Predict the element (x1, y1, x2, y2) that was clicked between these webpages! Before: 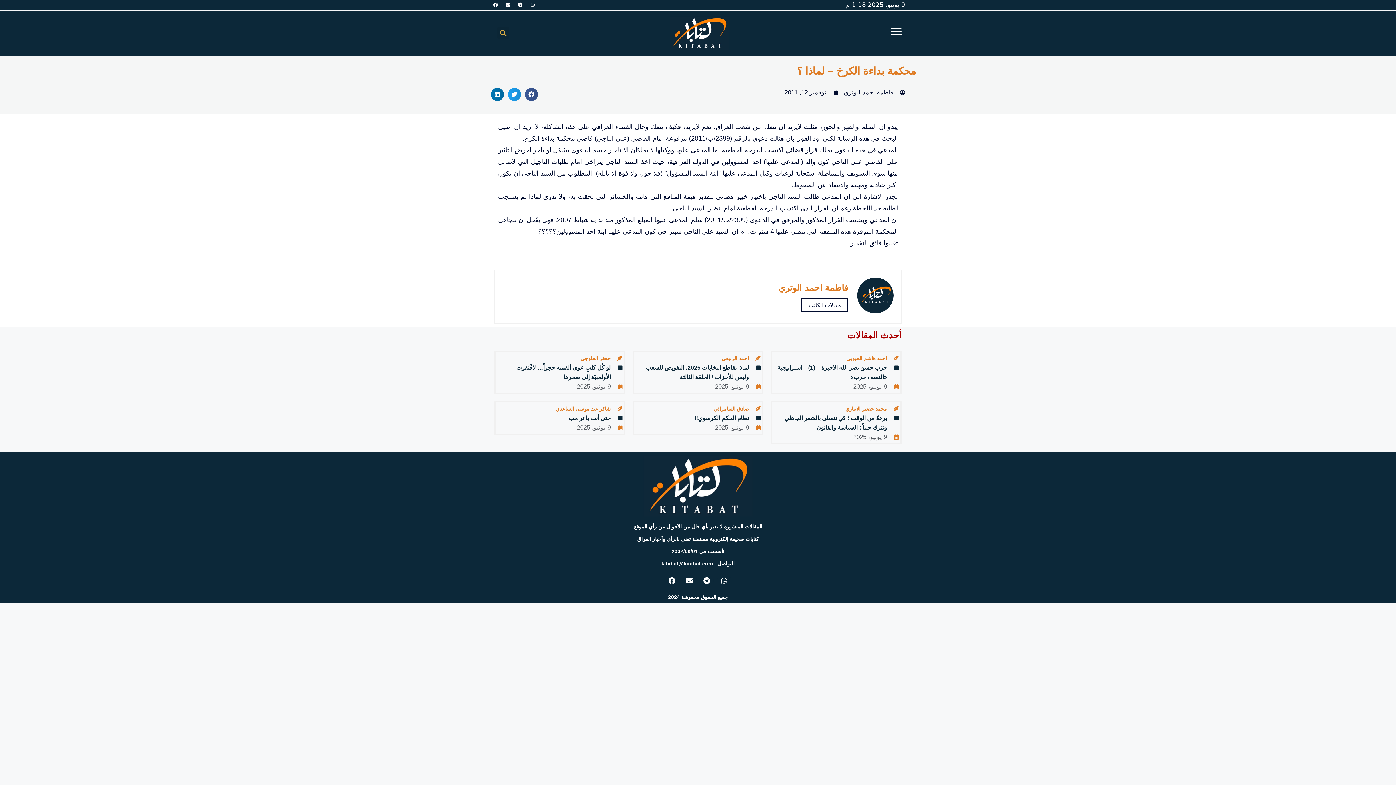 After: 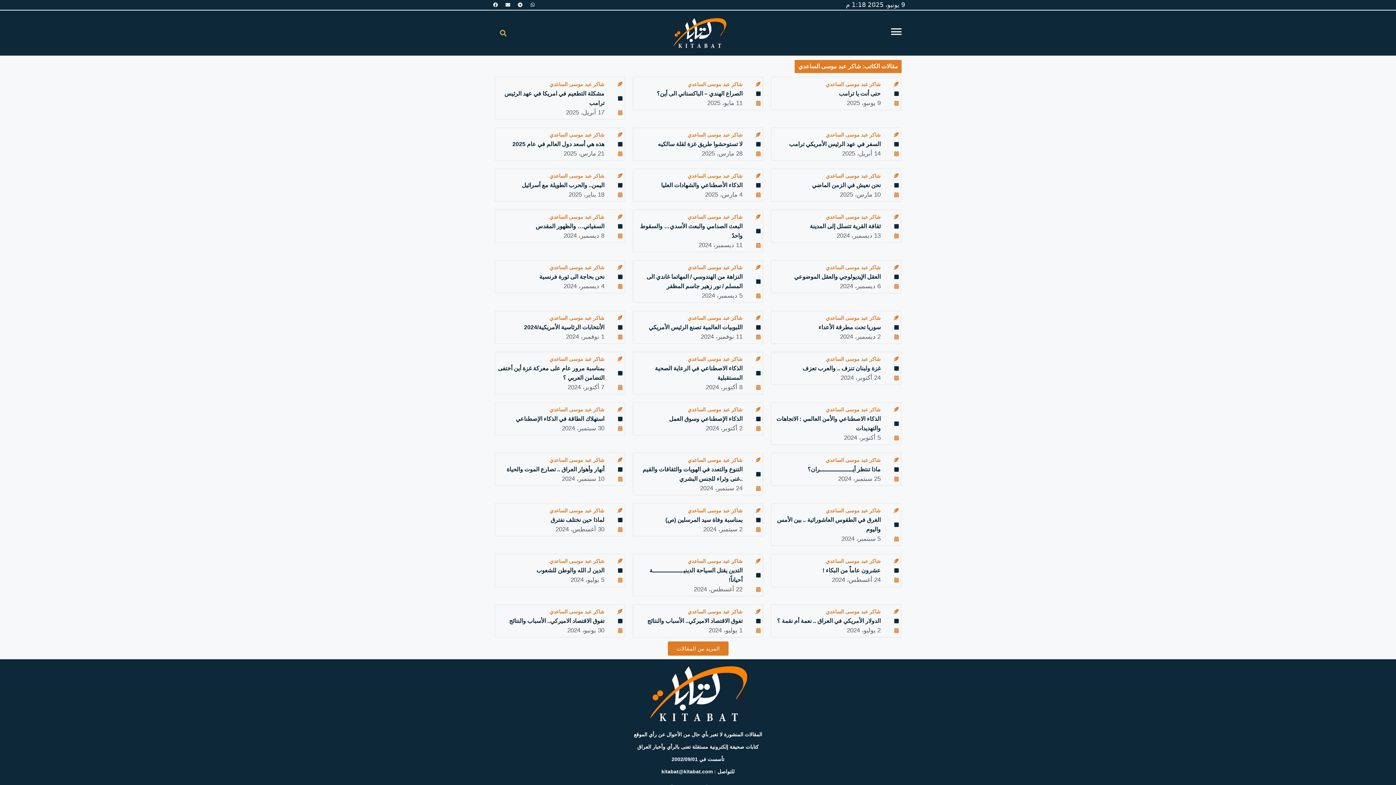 Action: label: شاكر عبد موسى الساعدي bbox: (556, 404, 622, 413)